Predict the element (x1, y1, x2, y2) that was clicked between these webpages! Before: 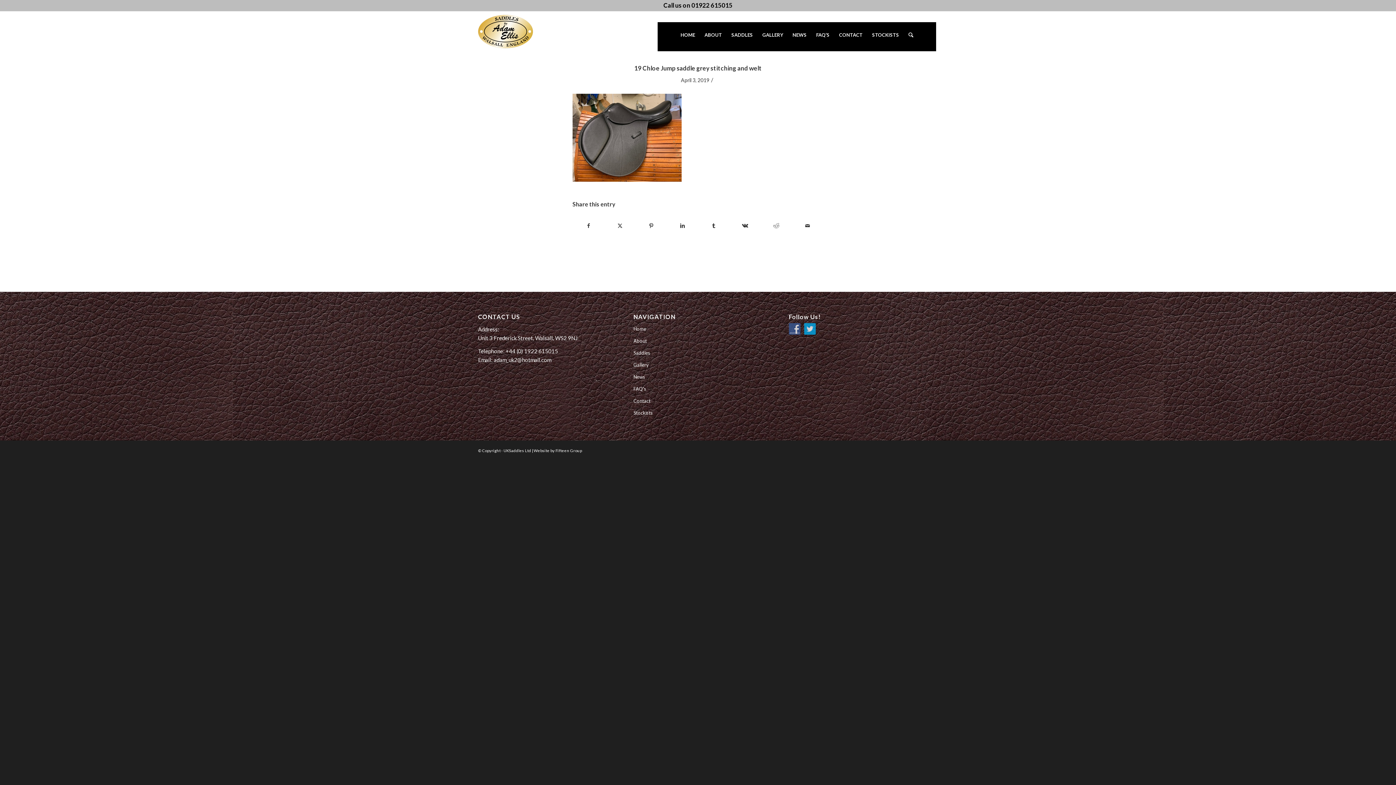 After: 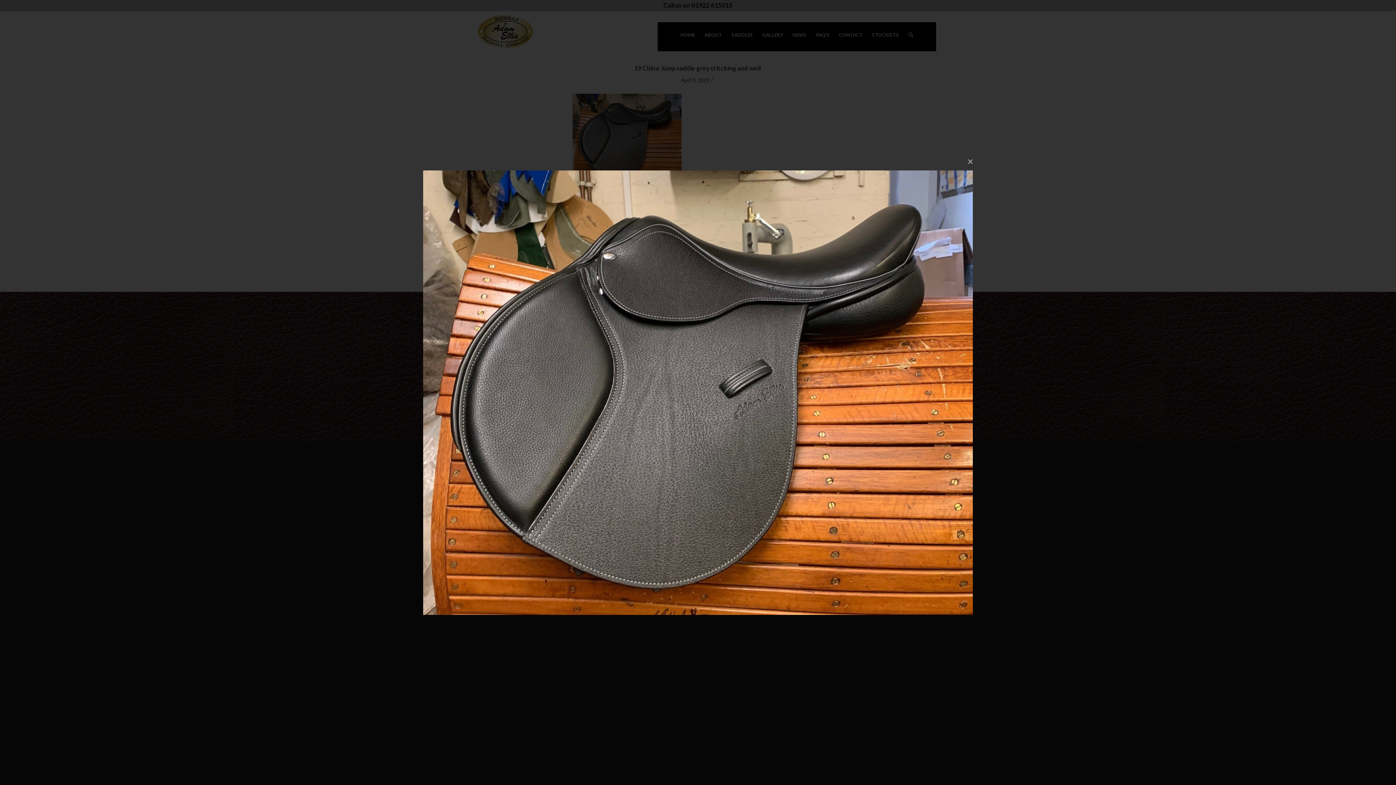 Action: bbox: (572, 175, 681, 183)